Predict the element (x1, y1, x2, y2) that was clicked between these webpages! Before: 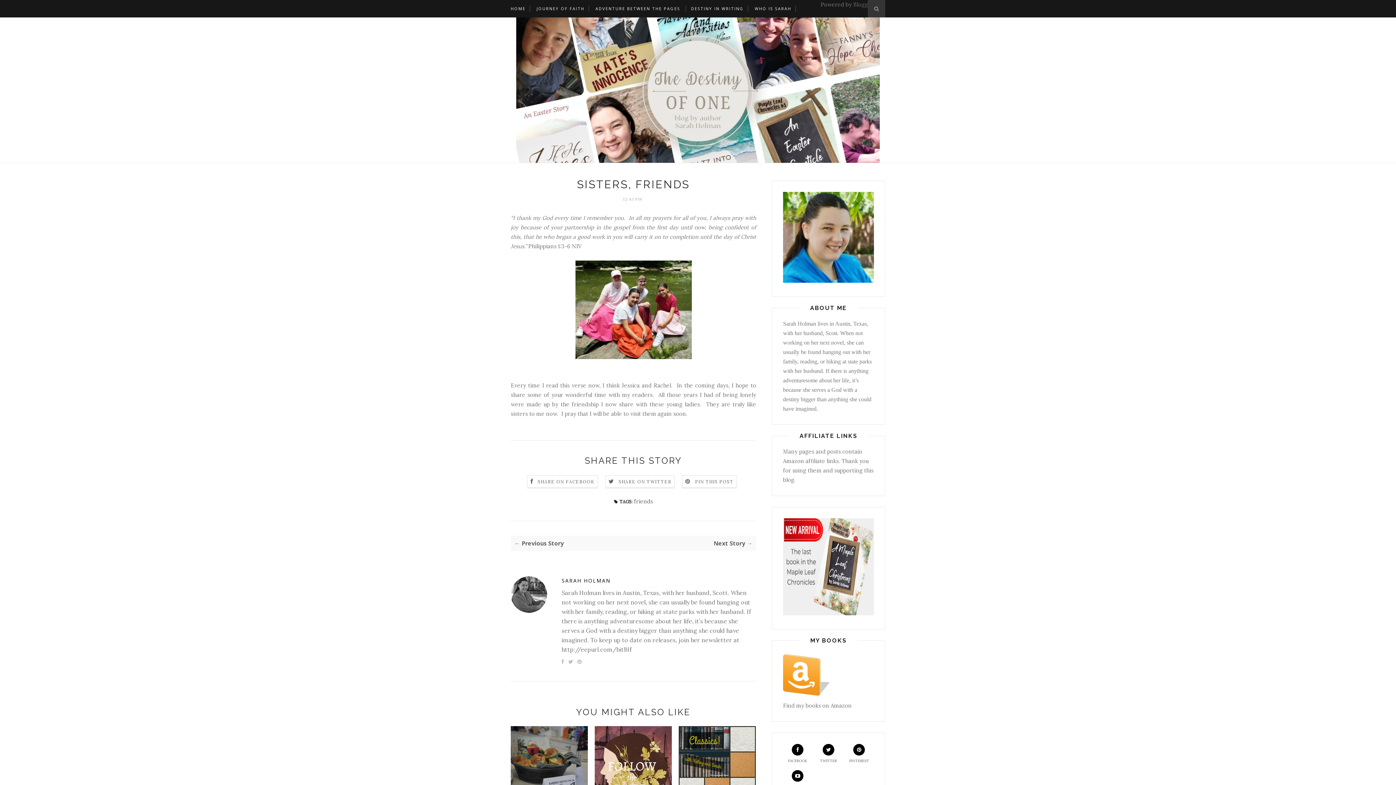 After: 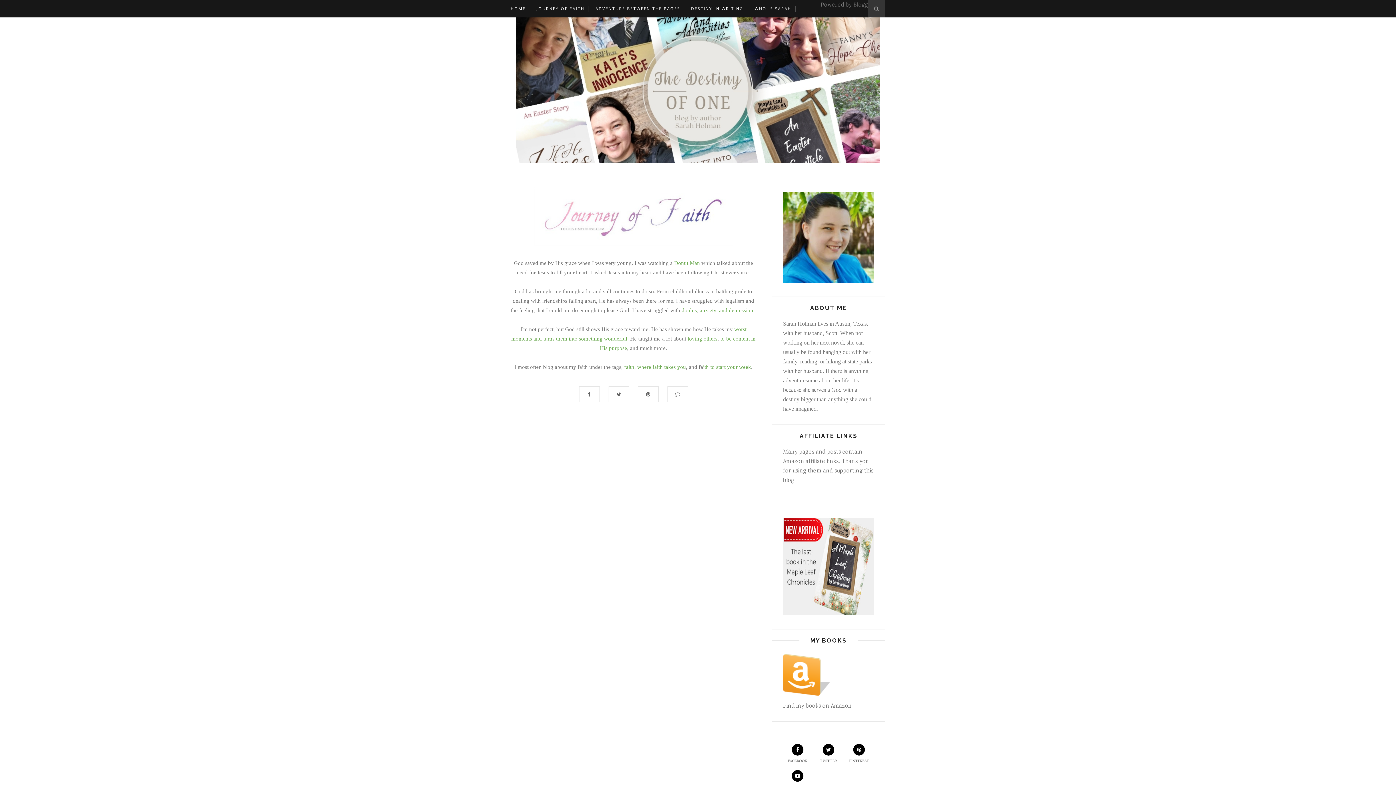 Action: label: JOURNEY OF FAITH bbox: (536, 0, 584, 17)